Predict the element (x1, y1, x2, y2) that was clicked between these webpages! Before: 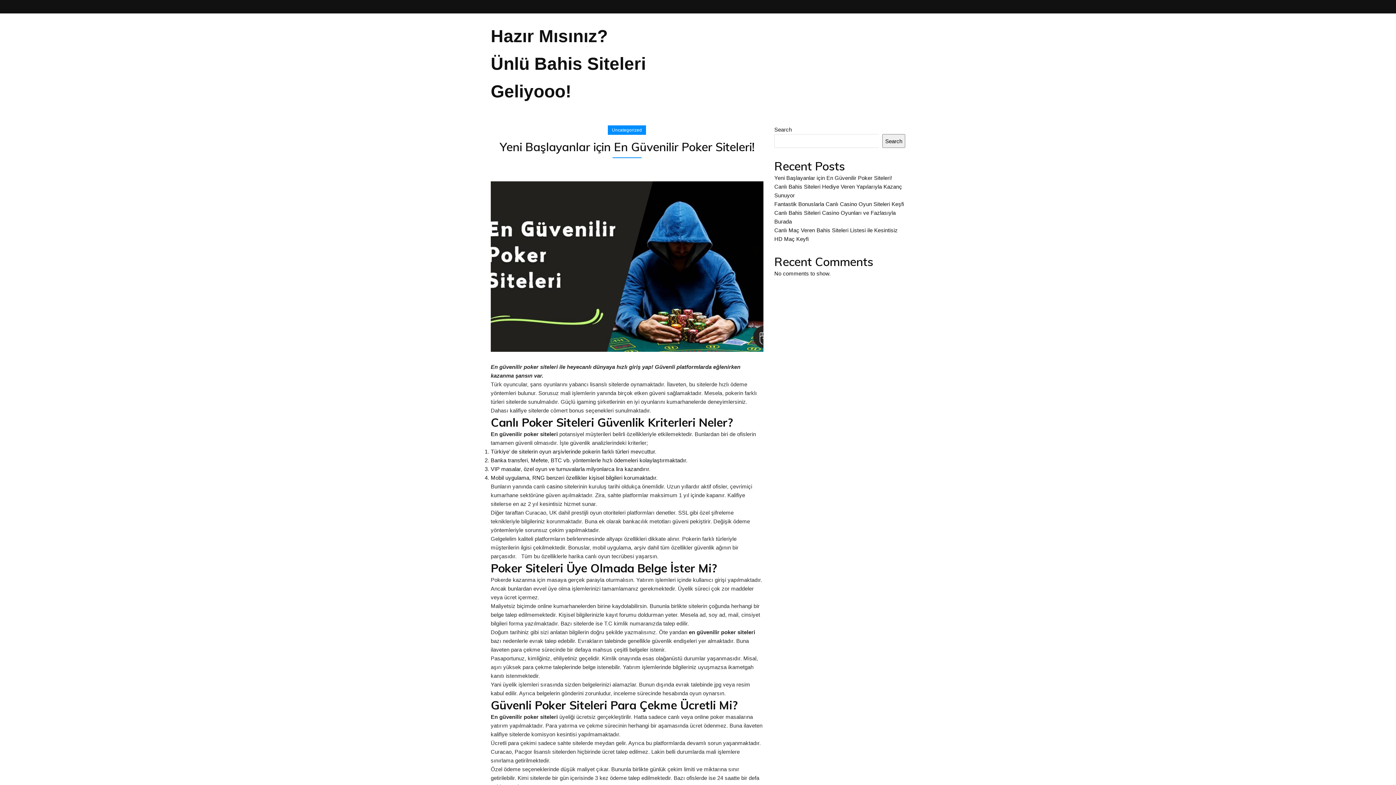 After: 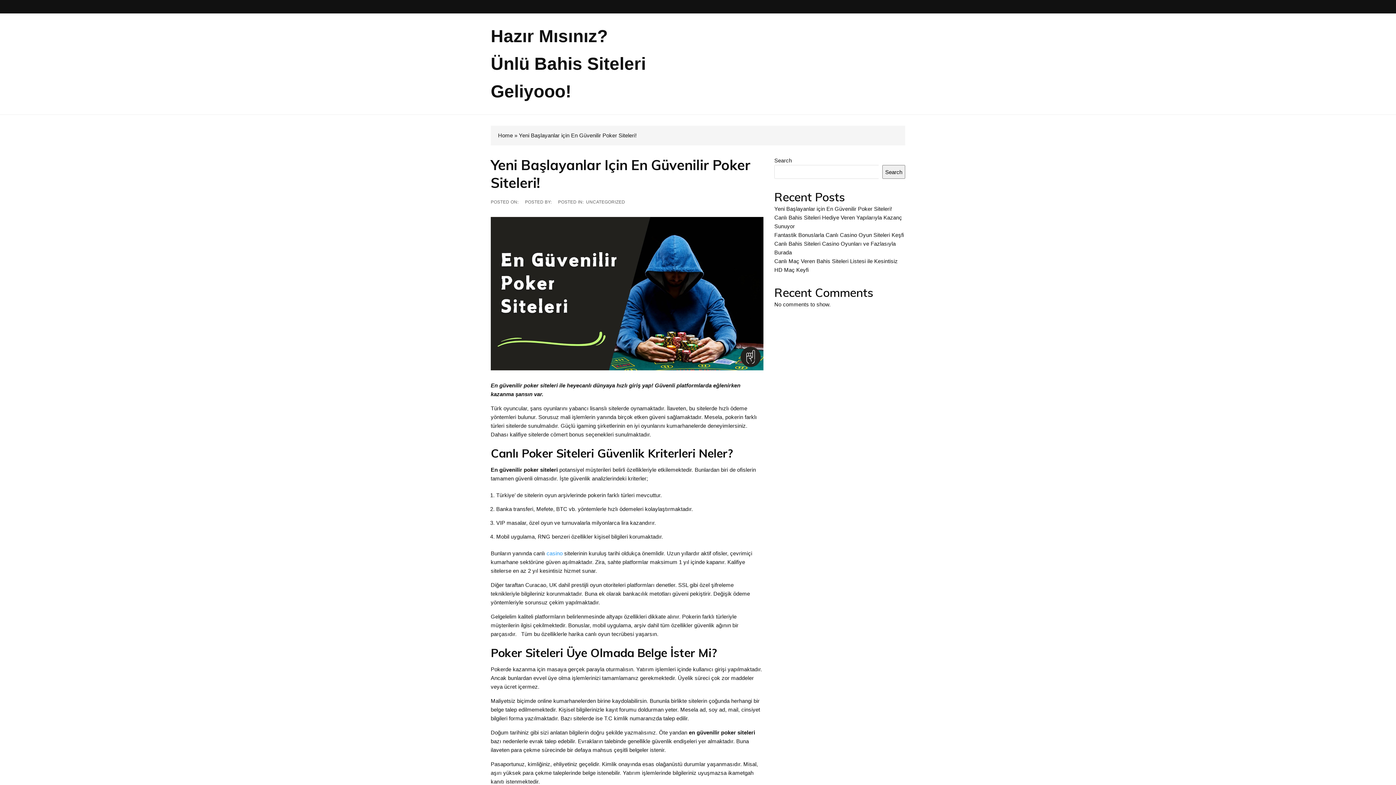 Action: label: Yeni Başlayanlar için En Güvenilir Poker Siteleri! bbox: (774, 174, 892, 181)